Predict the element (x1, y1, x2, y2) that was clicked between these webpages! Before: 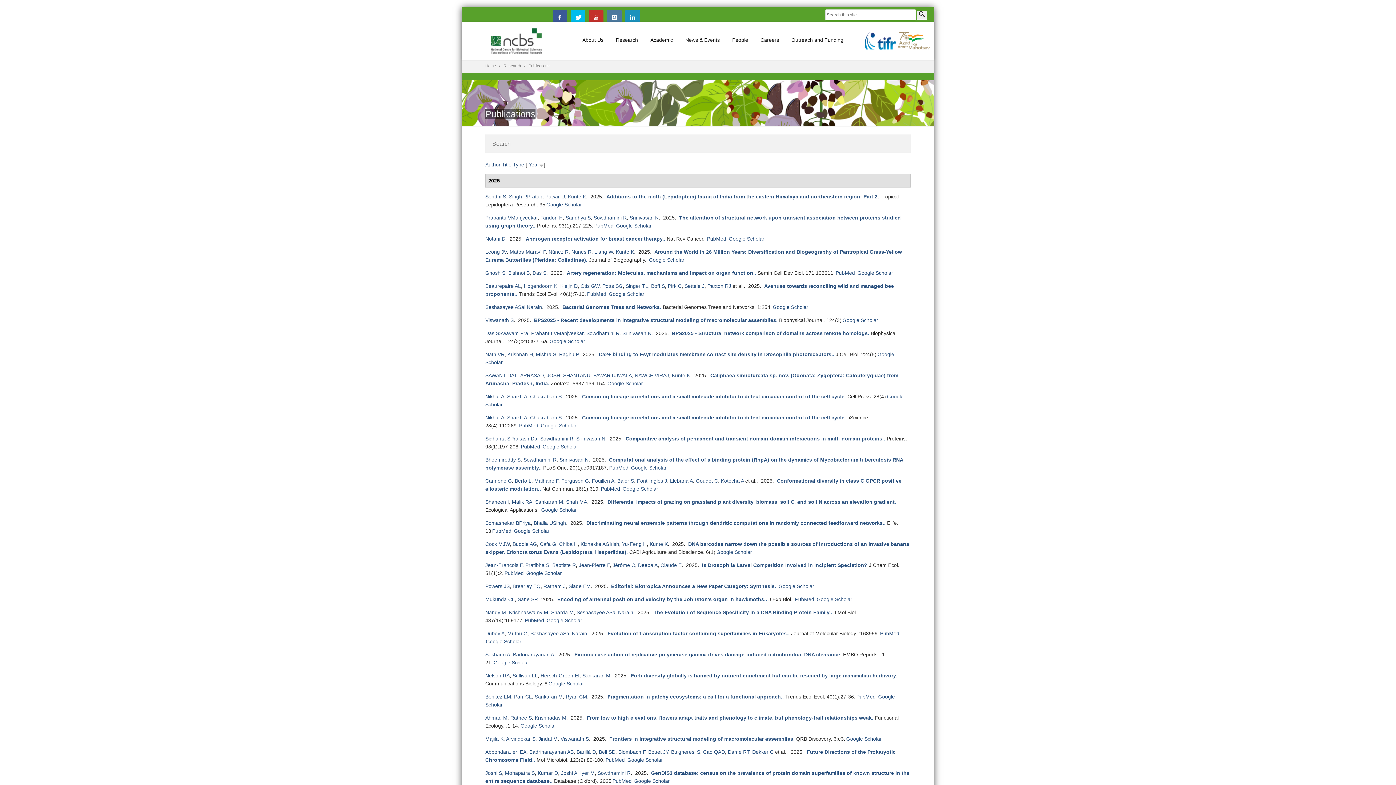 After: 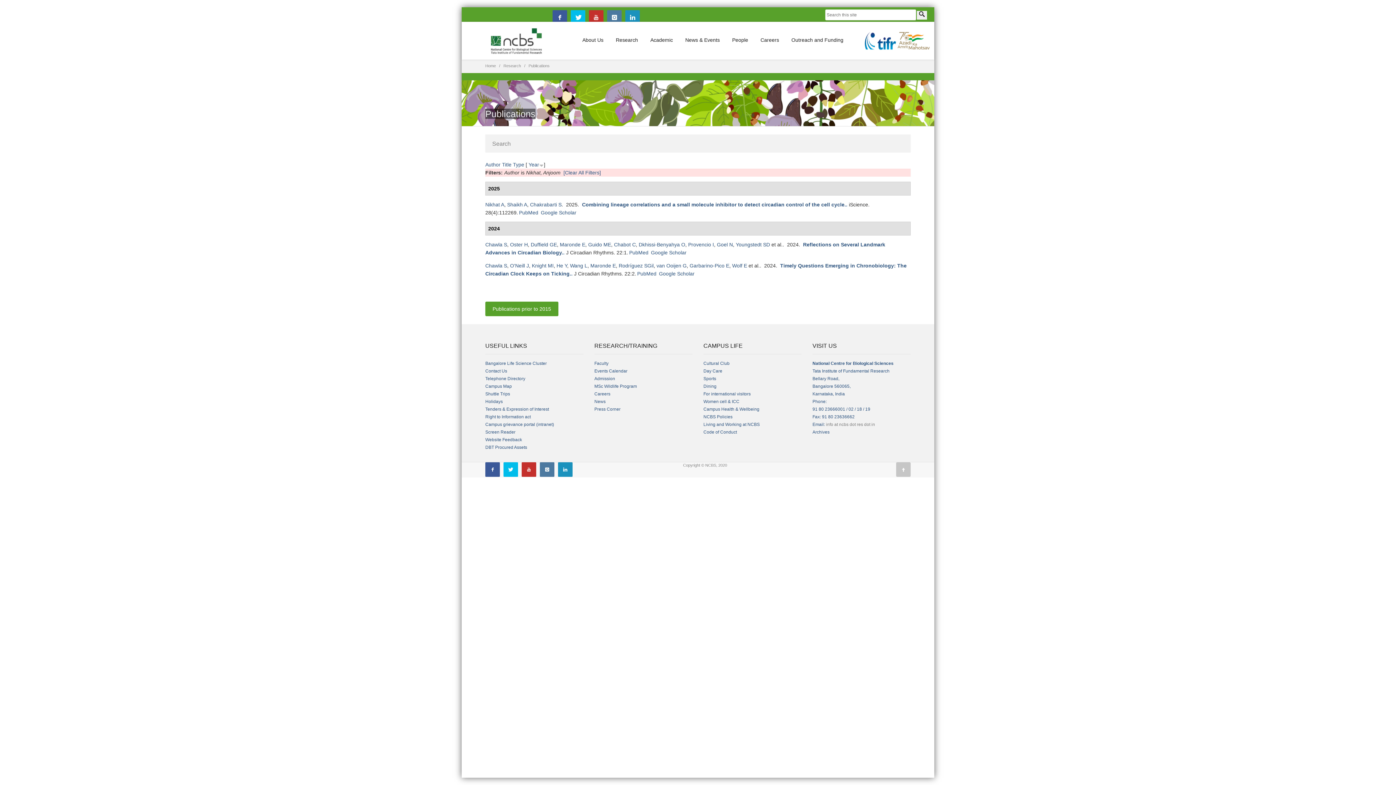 Action: bbox: (485, 414, 504, 420) label: Nikhat A